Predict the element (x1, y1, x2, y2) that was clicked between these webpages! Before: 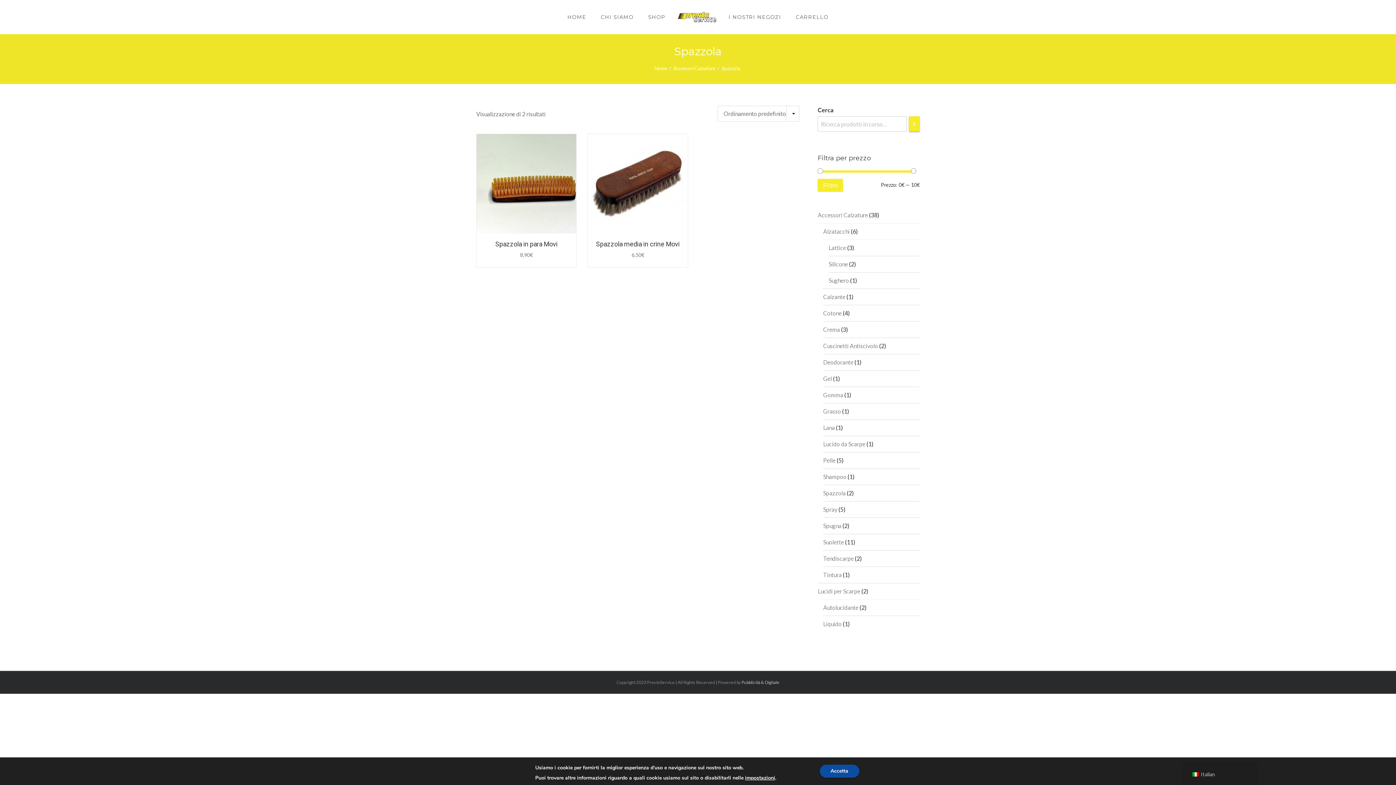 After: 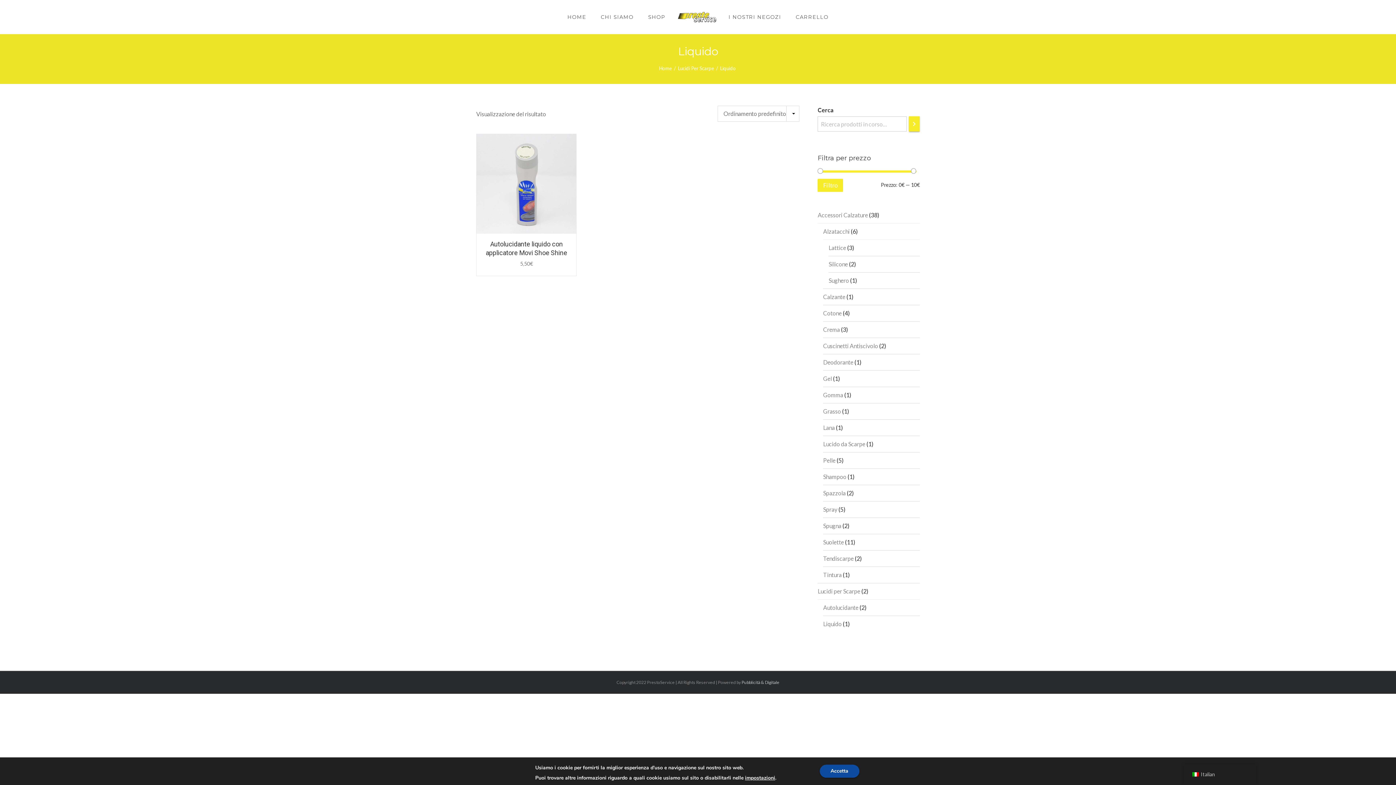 Action: bbox: (823, 620, 841, 628) label: Liquido